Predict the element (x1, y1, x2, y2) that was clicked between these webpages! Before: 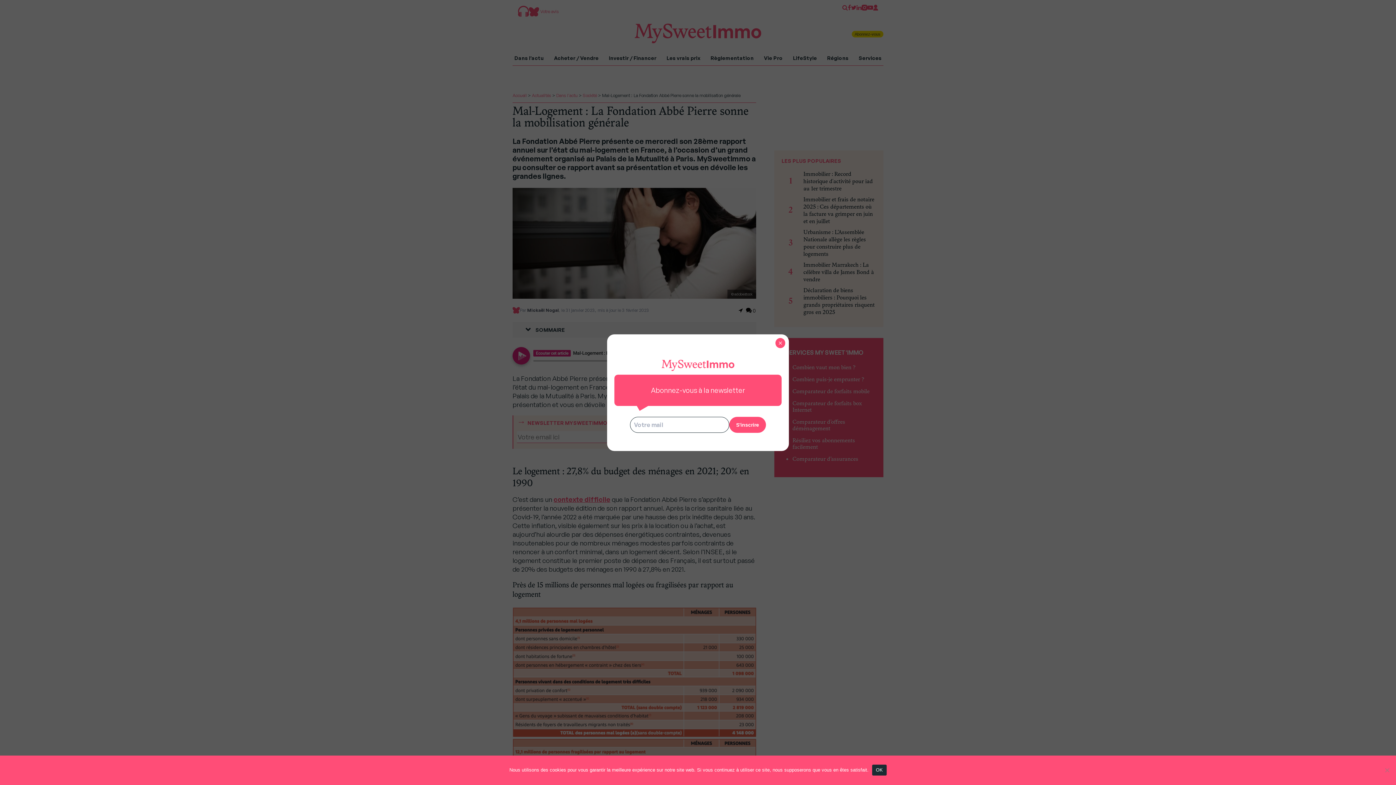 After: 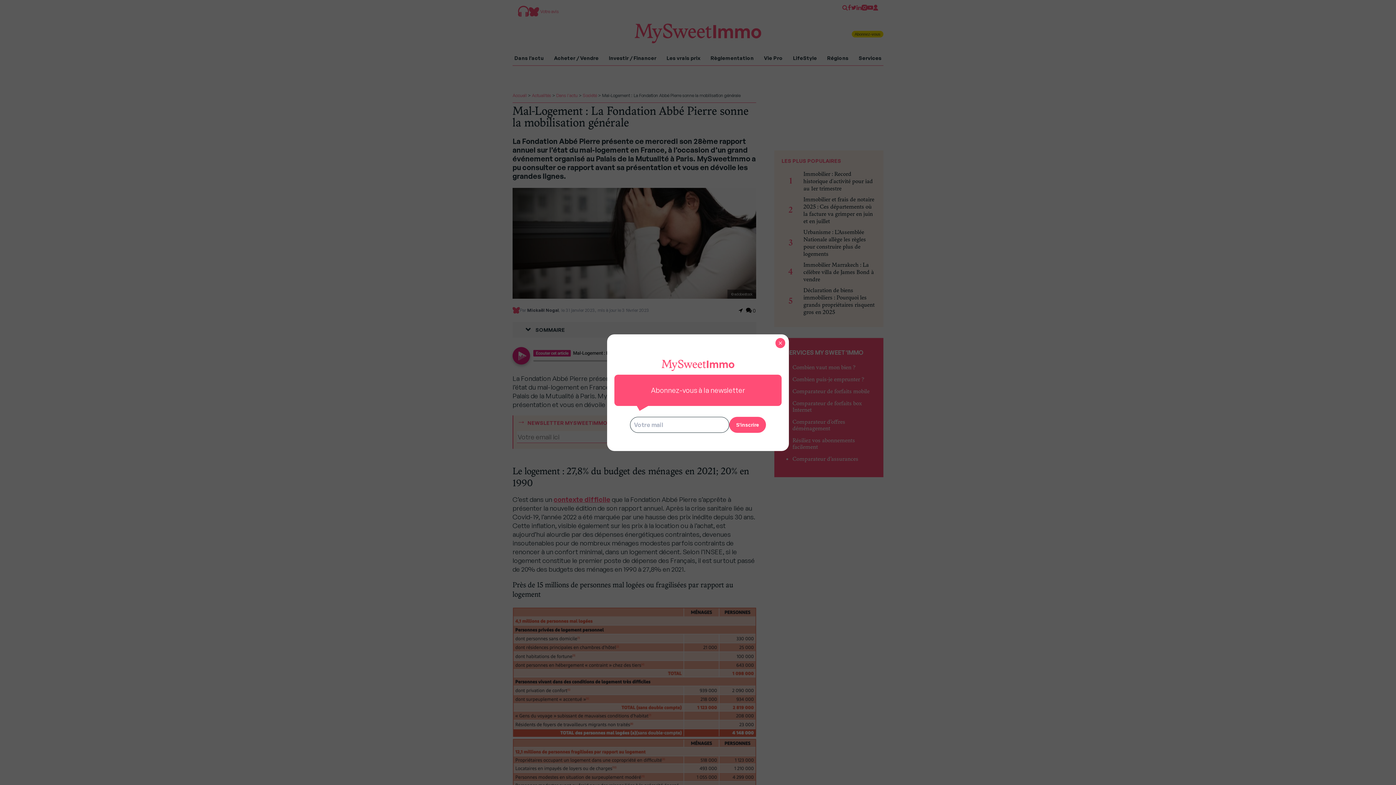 Action: bbox: (872, 764, 886, 775) label: OK